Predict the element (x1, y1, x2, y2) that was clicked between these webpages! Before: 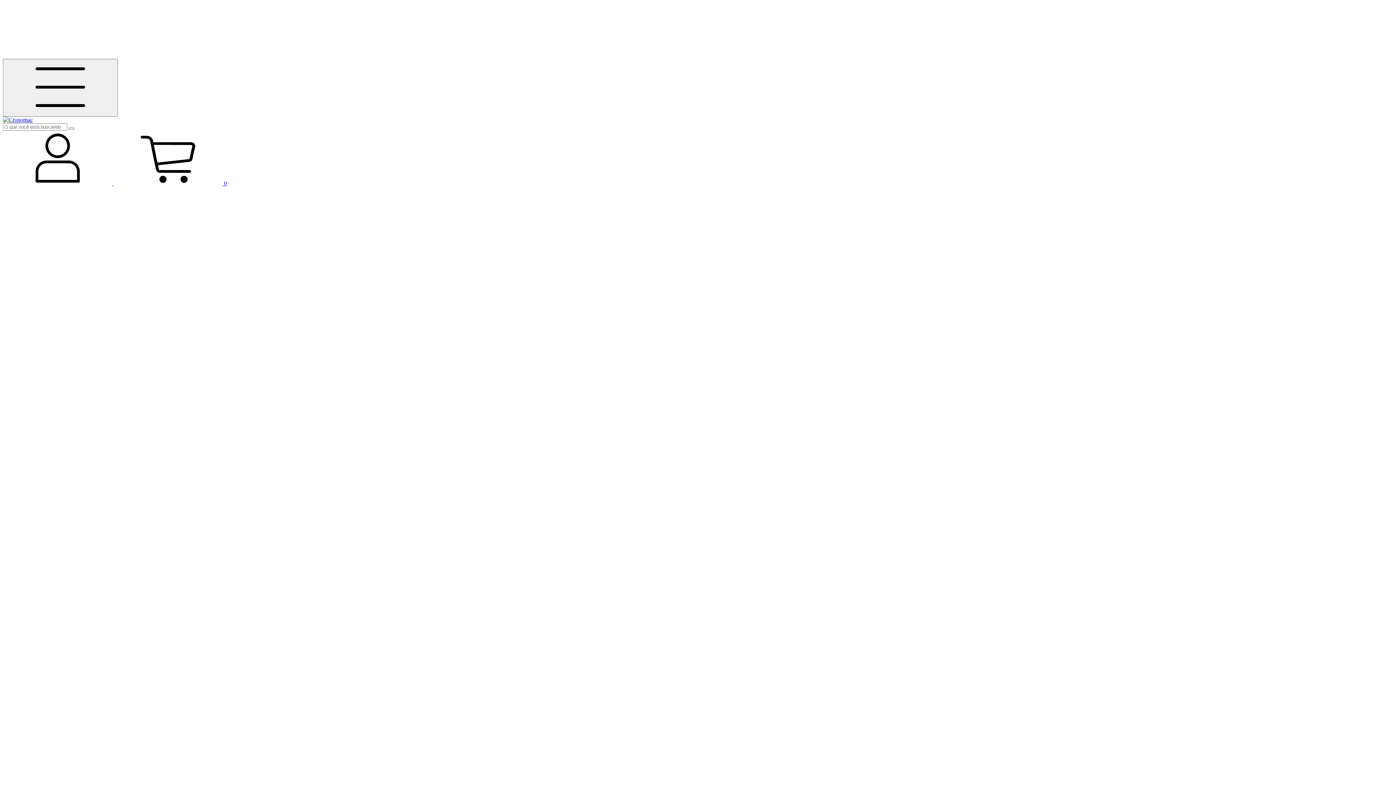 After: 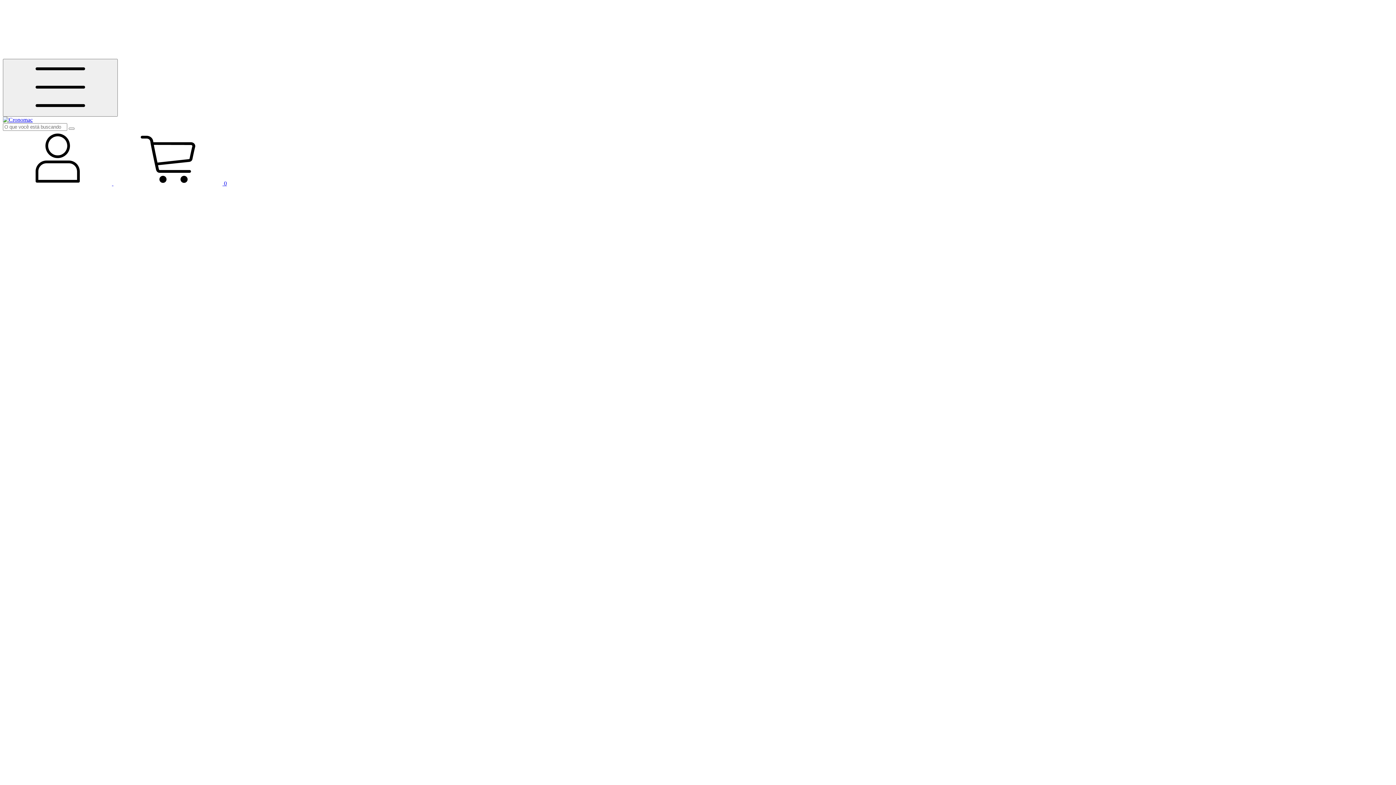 Action: bbox: (113, 180, 226, 186) label:  0